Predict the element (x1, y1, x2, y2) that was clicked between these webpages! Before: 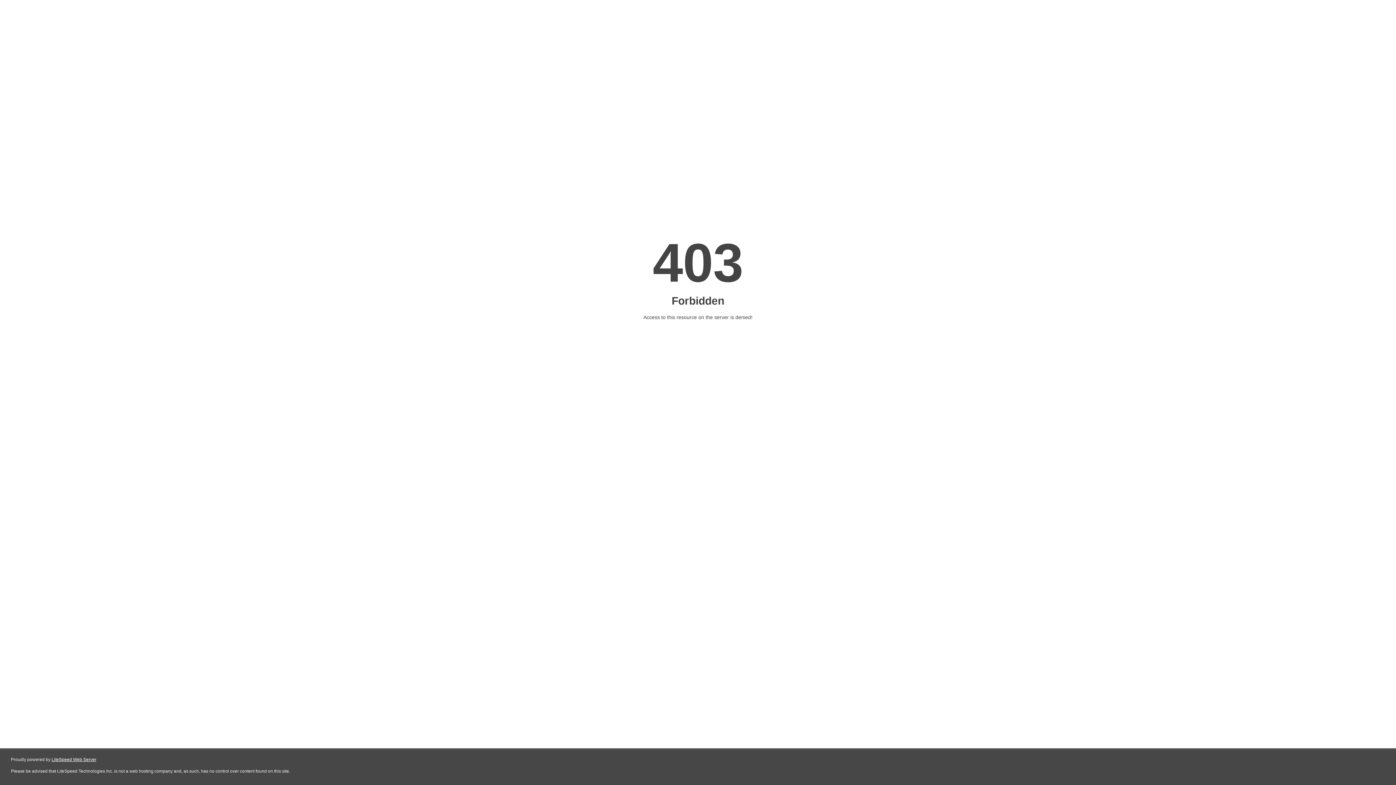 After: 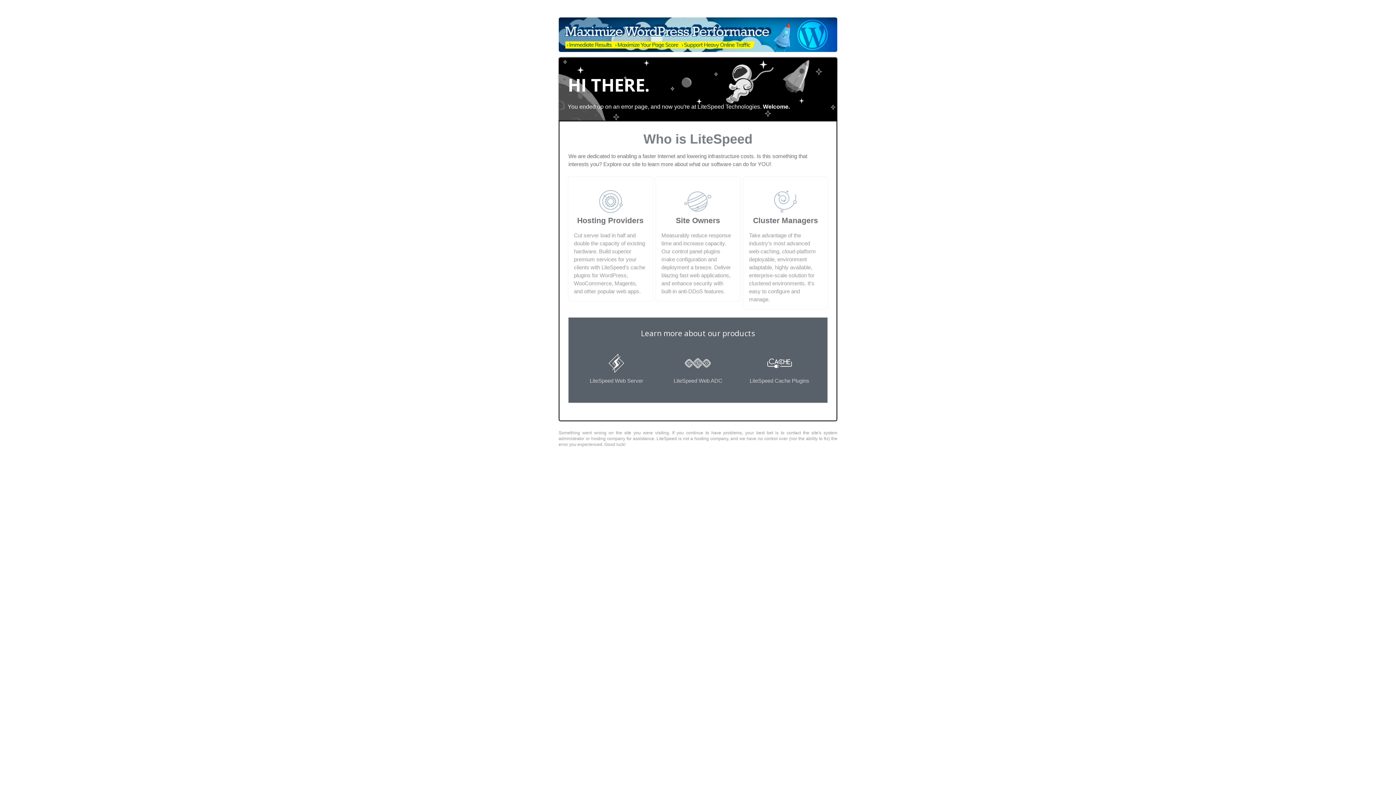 Action: bbox: (51, 757, 96, 762) label: LiteSpeed Web Server